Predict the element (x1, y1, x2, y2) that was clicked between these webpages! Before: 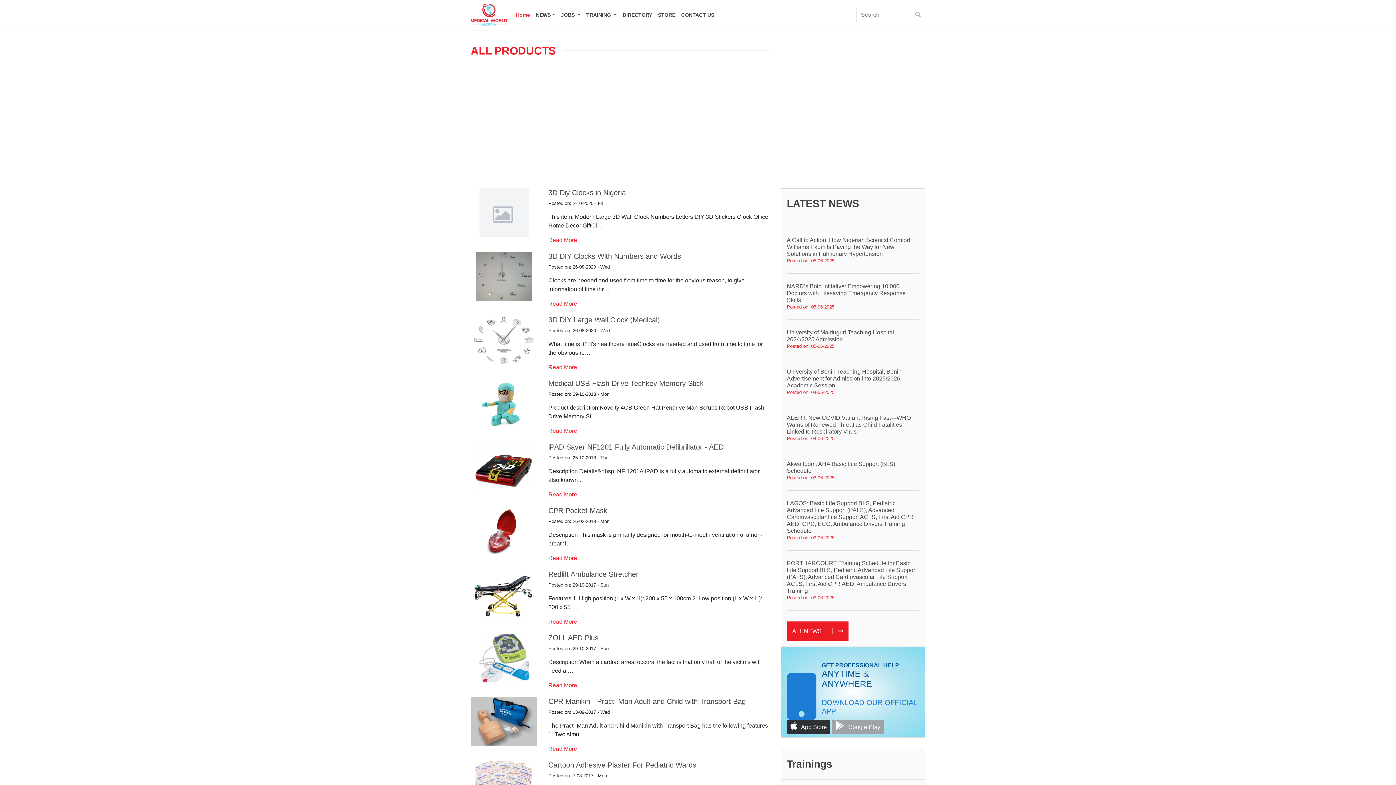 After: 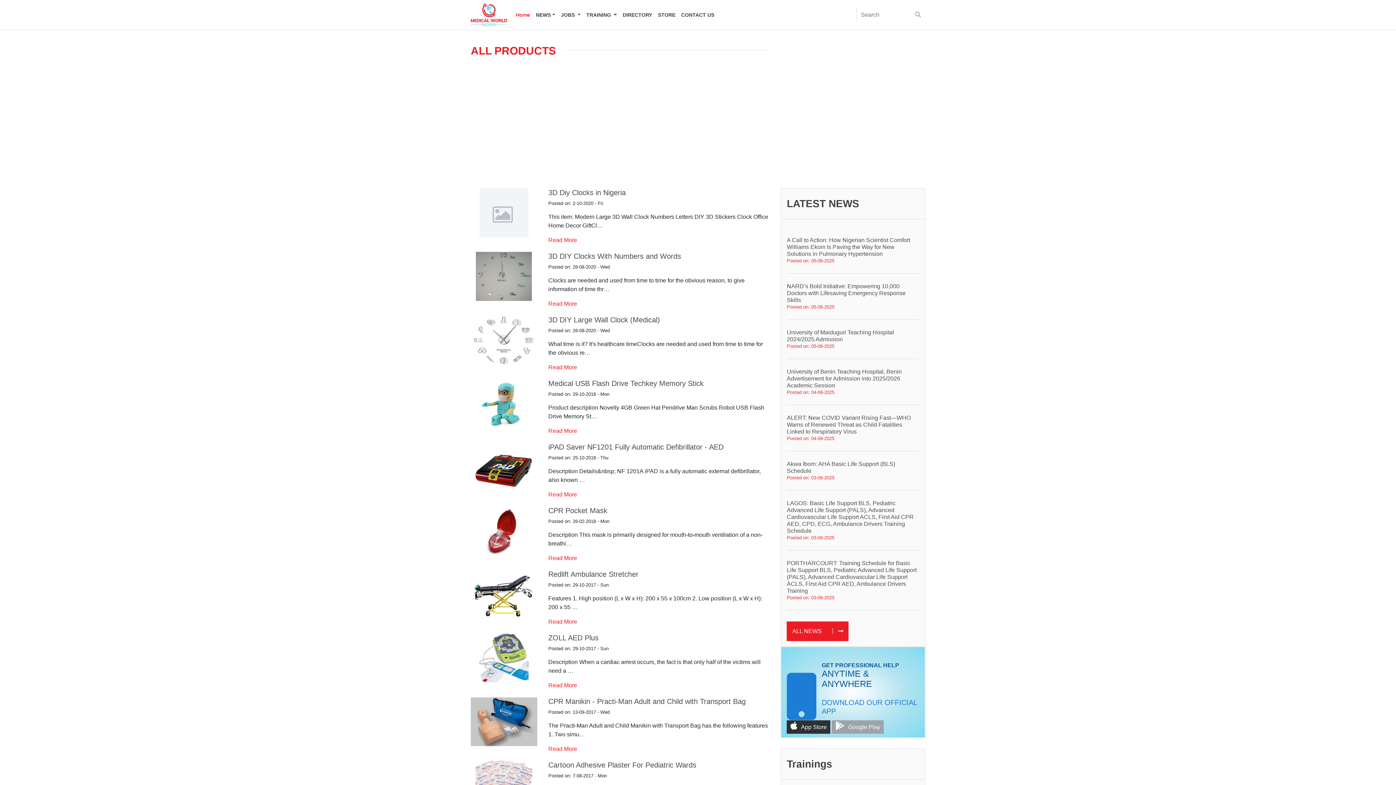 Action: bbox: (787, 720, 830, 734) label: App Store